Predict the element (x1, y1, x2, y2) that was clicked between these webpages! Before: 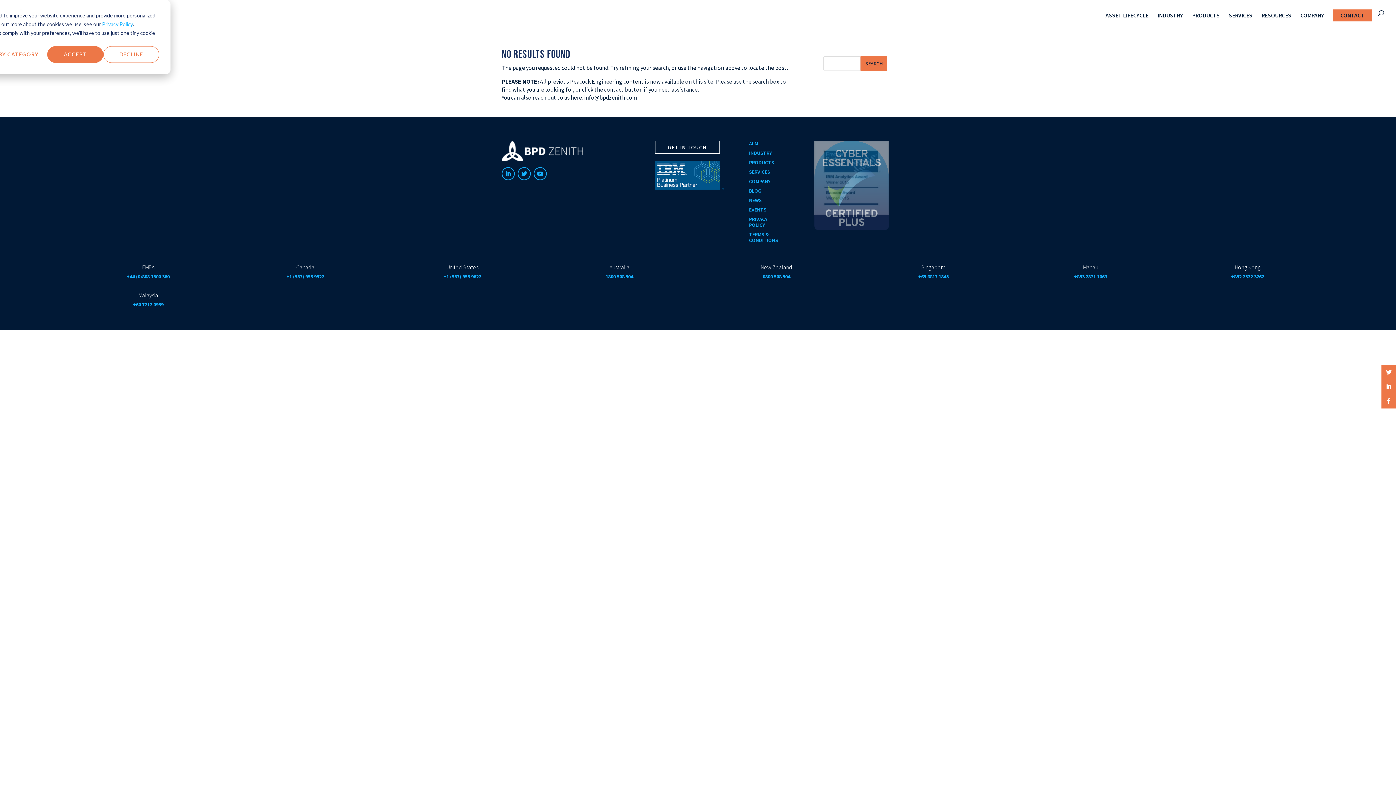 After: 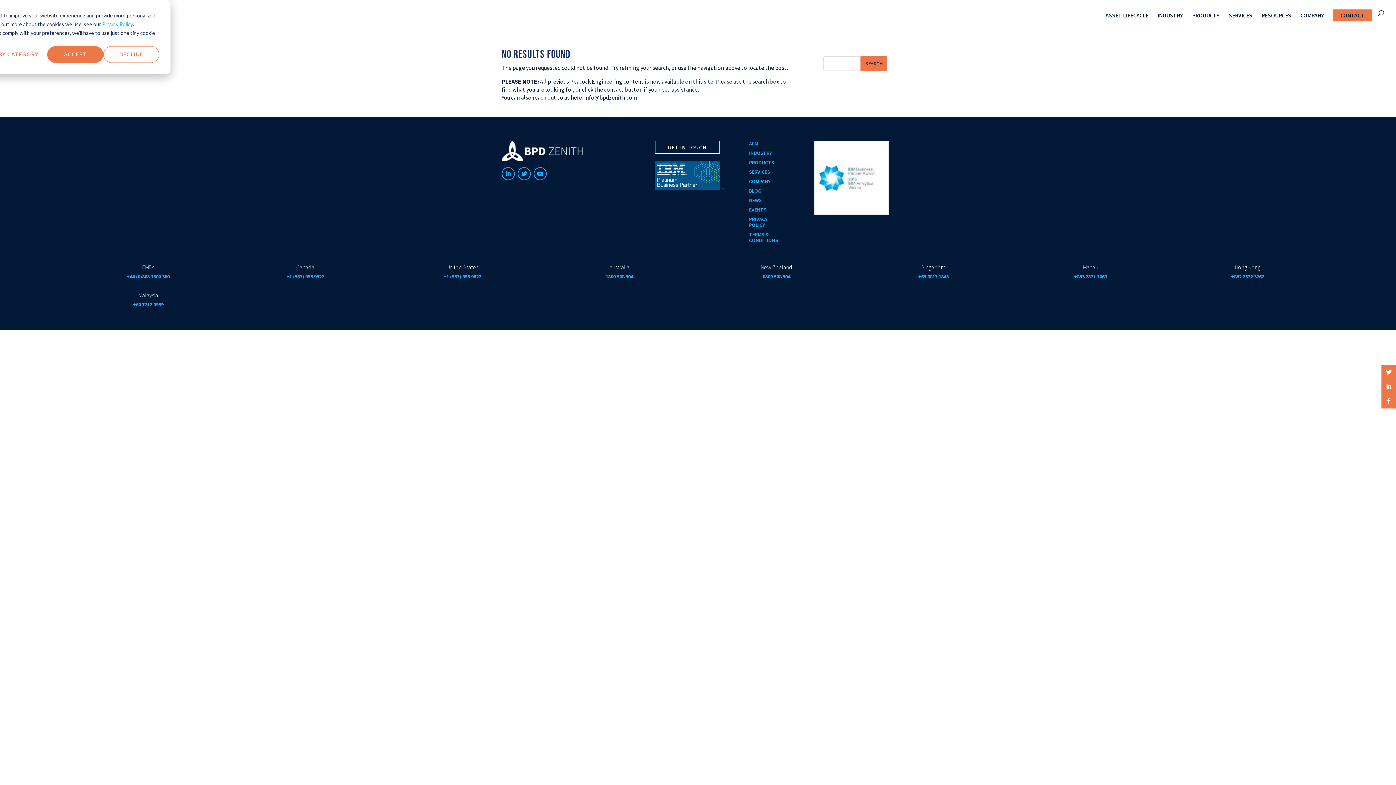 Action: bbox: (517, 167, 530, 180)